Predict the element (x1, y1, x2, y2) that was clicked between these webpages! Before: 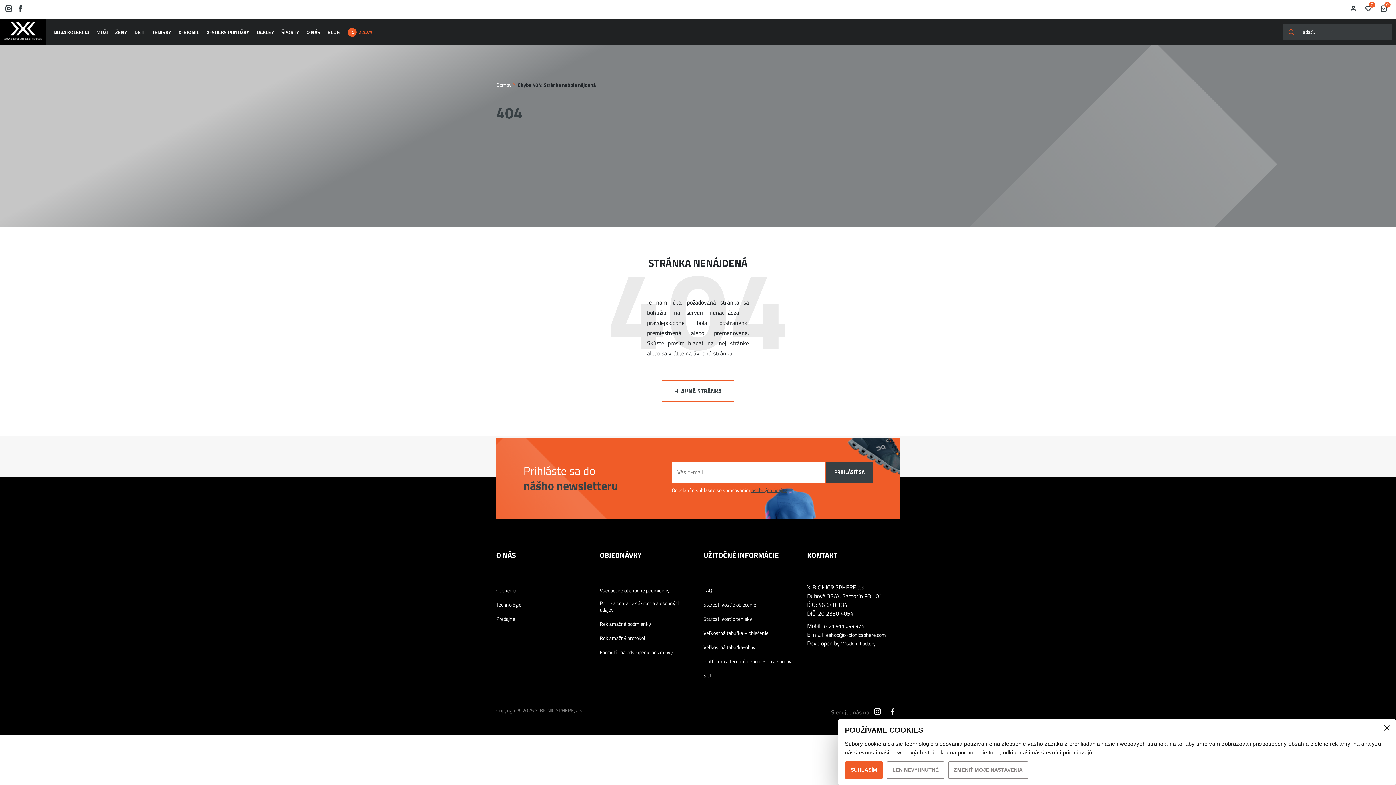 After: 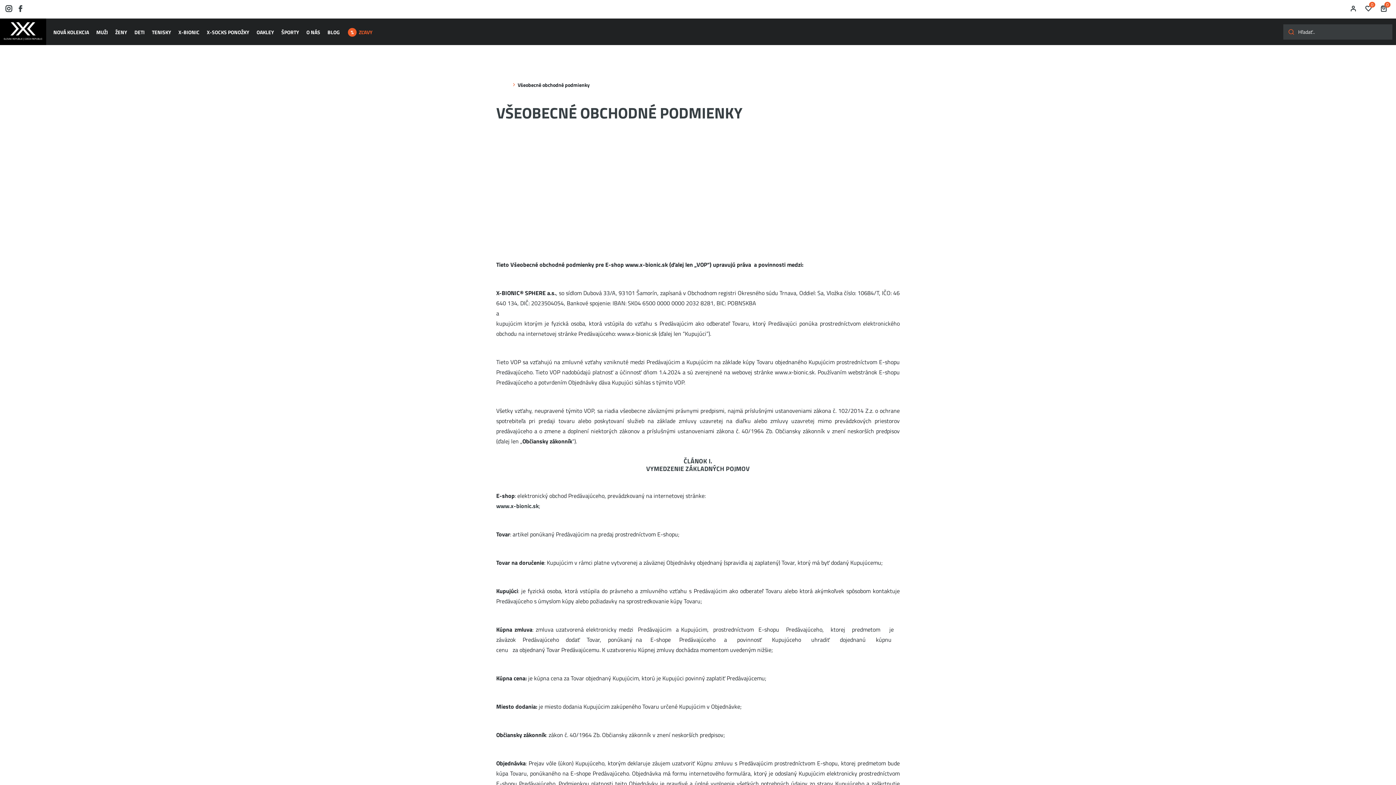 Action: bbox: (600, 587, 669, 594) label: Všeobecné obchodné podmienky